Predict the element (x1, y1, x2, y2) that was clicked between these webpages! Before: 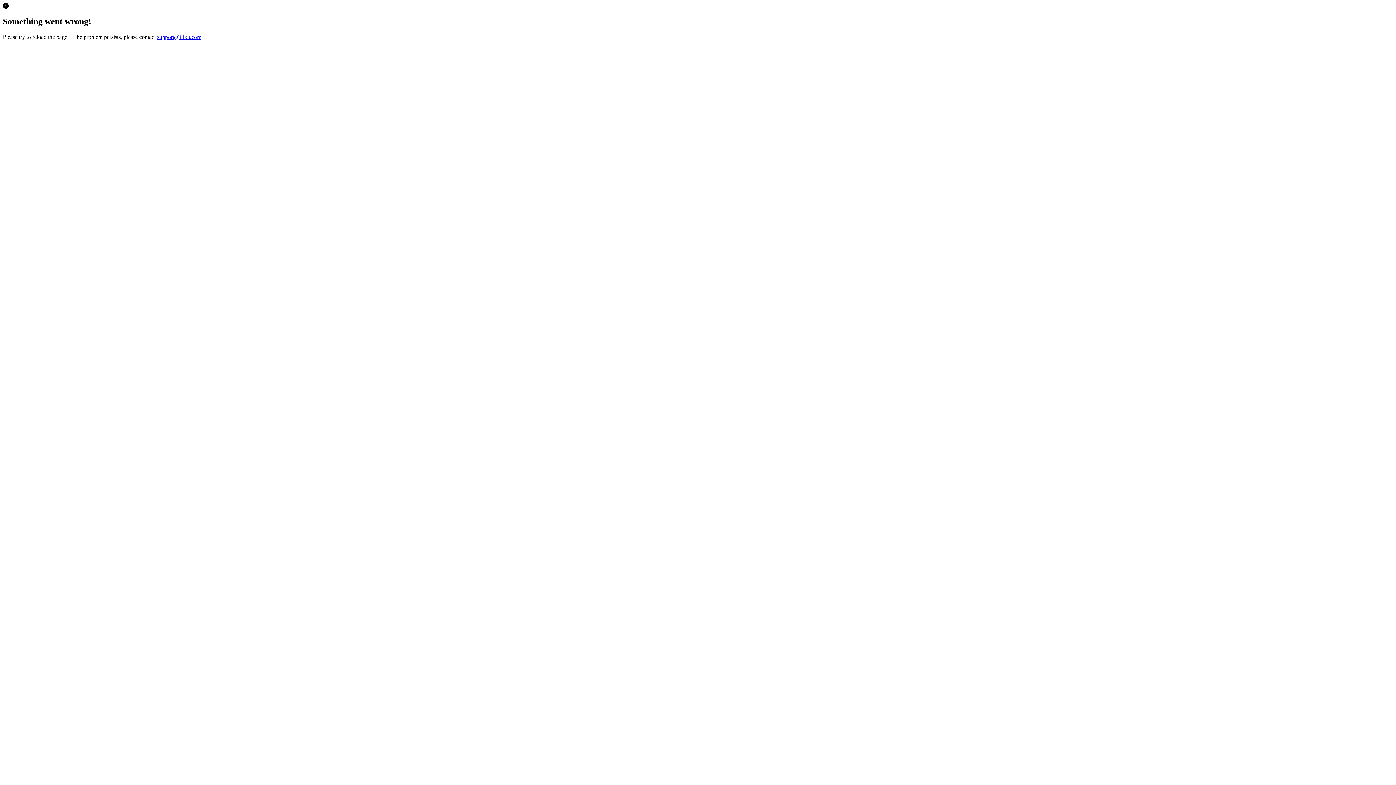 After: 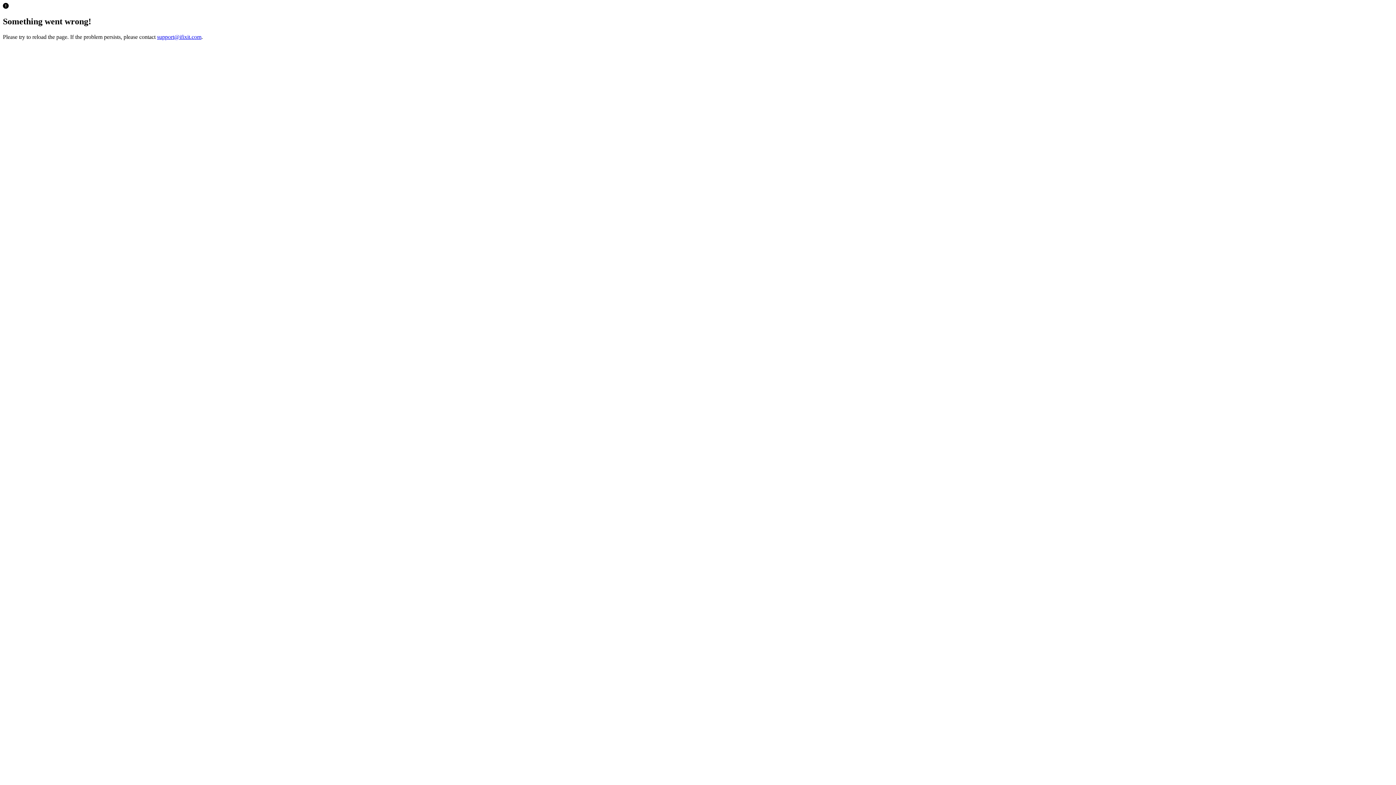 Action: bbox: (157, 33, 201, 39) label: support@ifixit.com